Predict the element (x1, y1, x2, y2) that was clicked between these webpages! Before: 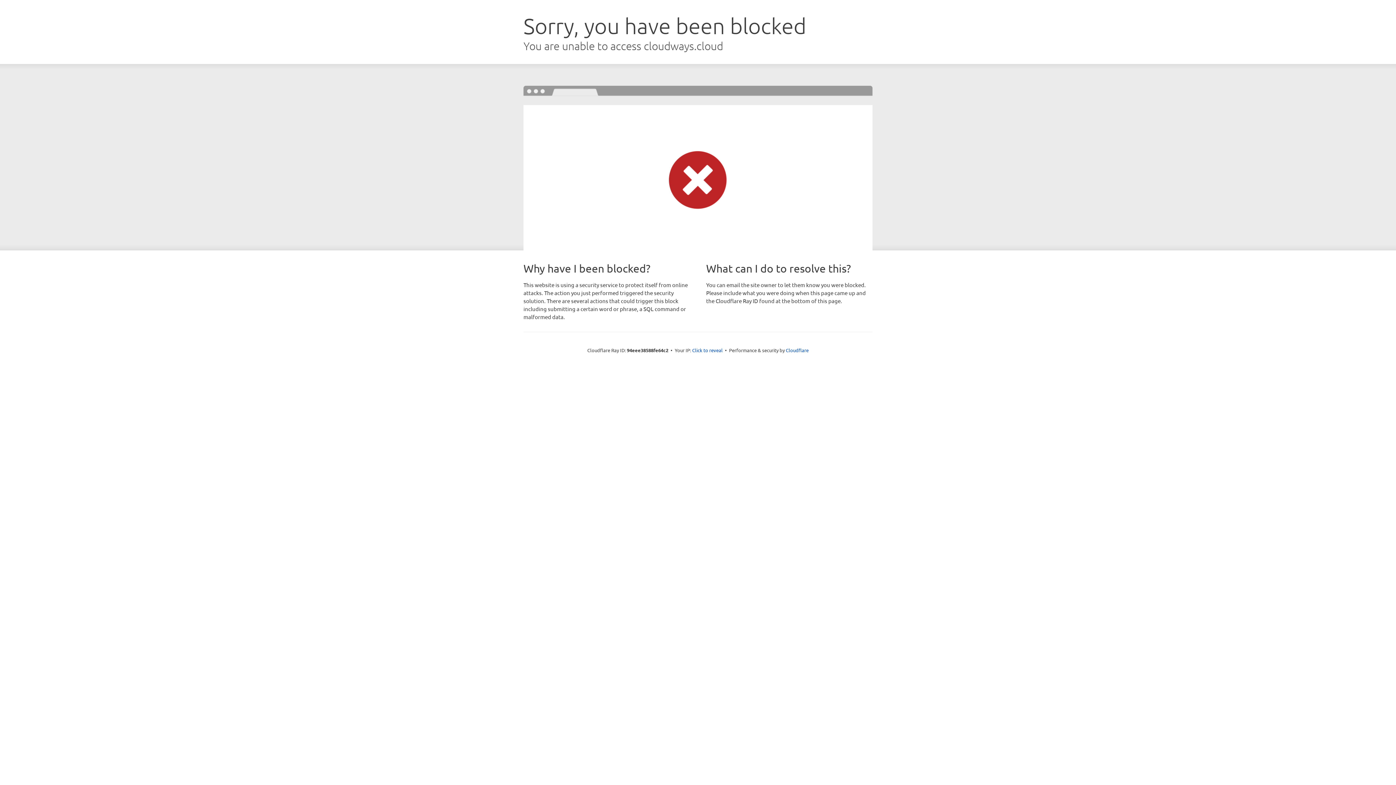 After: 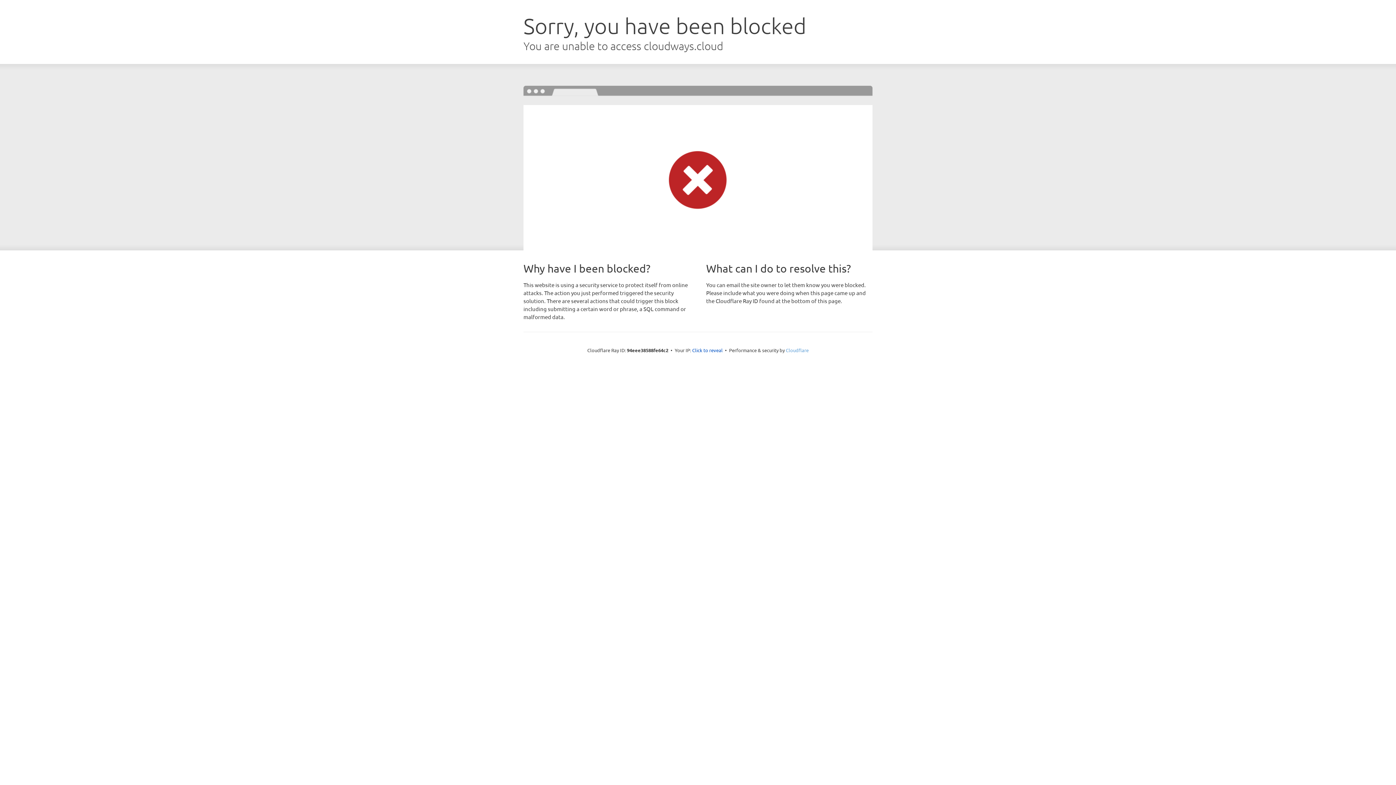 Action: label: Cloudflare bbox: (786, 347, 808, 353)